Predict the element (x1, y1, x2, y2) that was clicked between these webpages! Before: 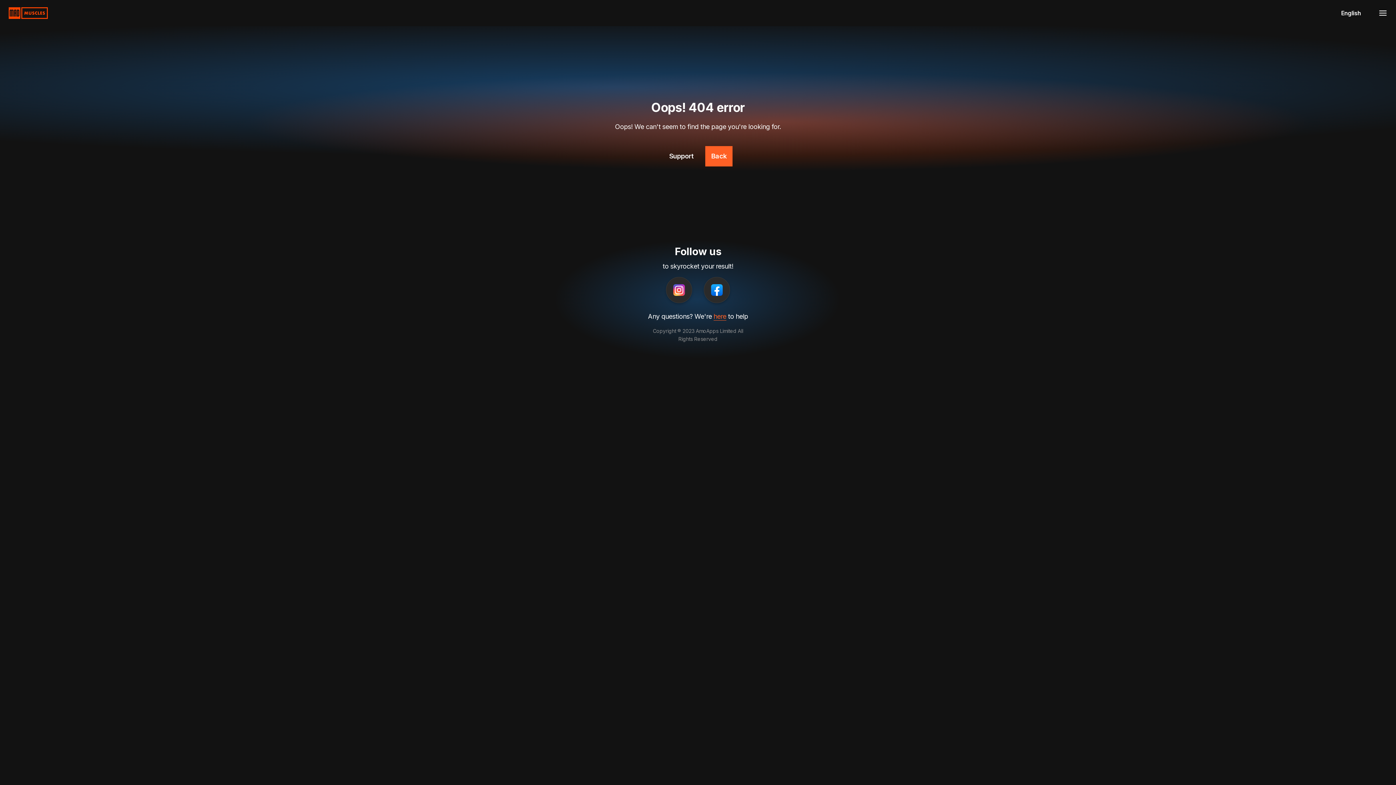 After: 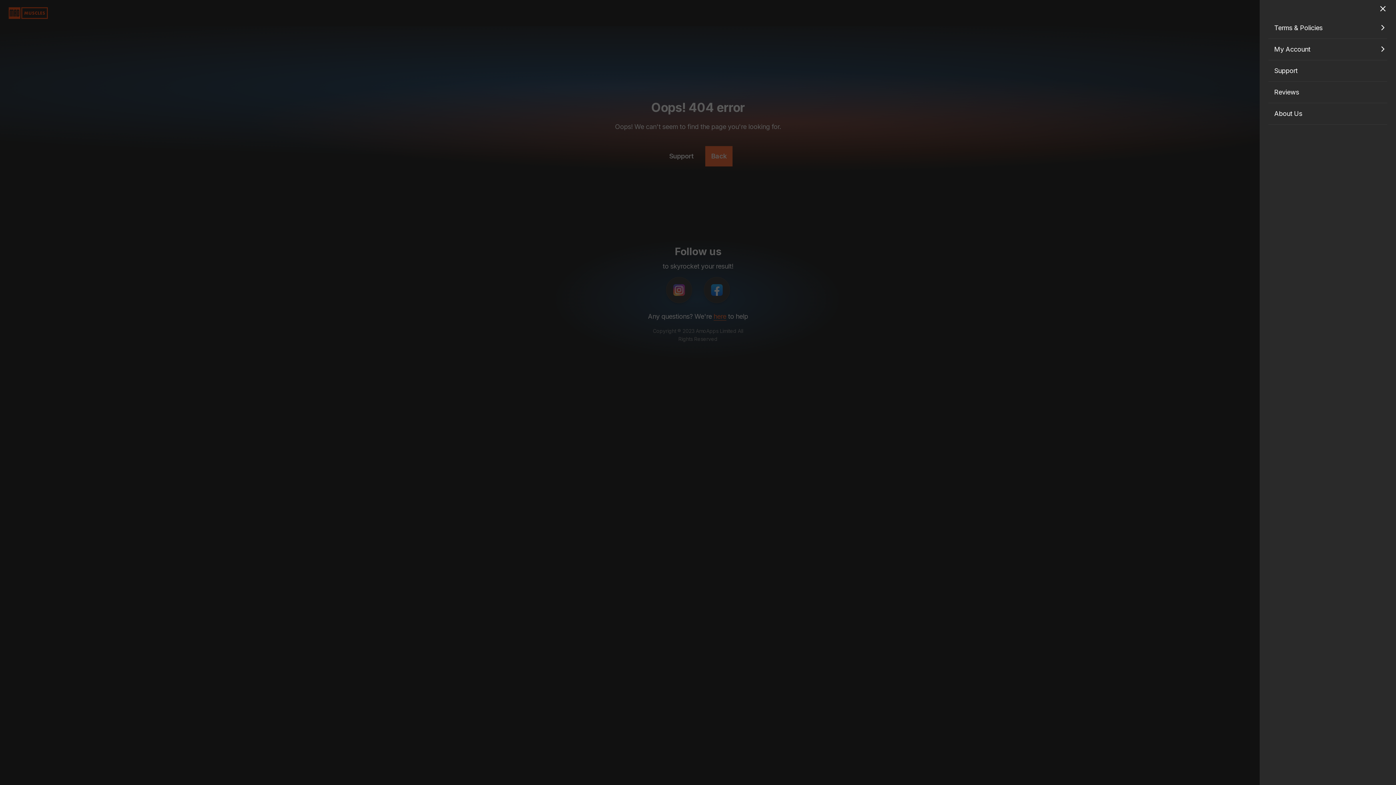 Action: bbox: (1376, 5, 1390, 20)